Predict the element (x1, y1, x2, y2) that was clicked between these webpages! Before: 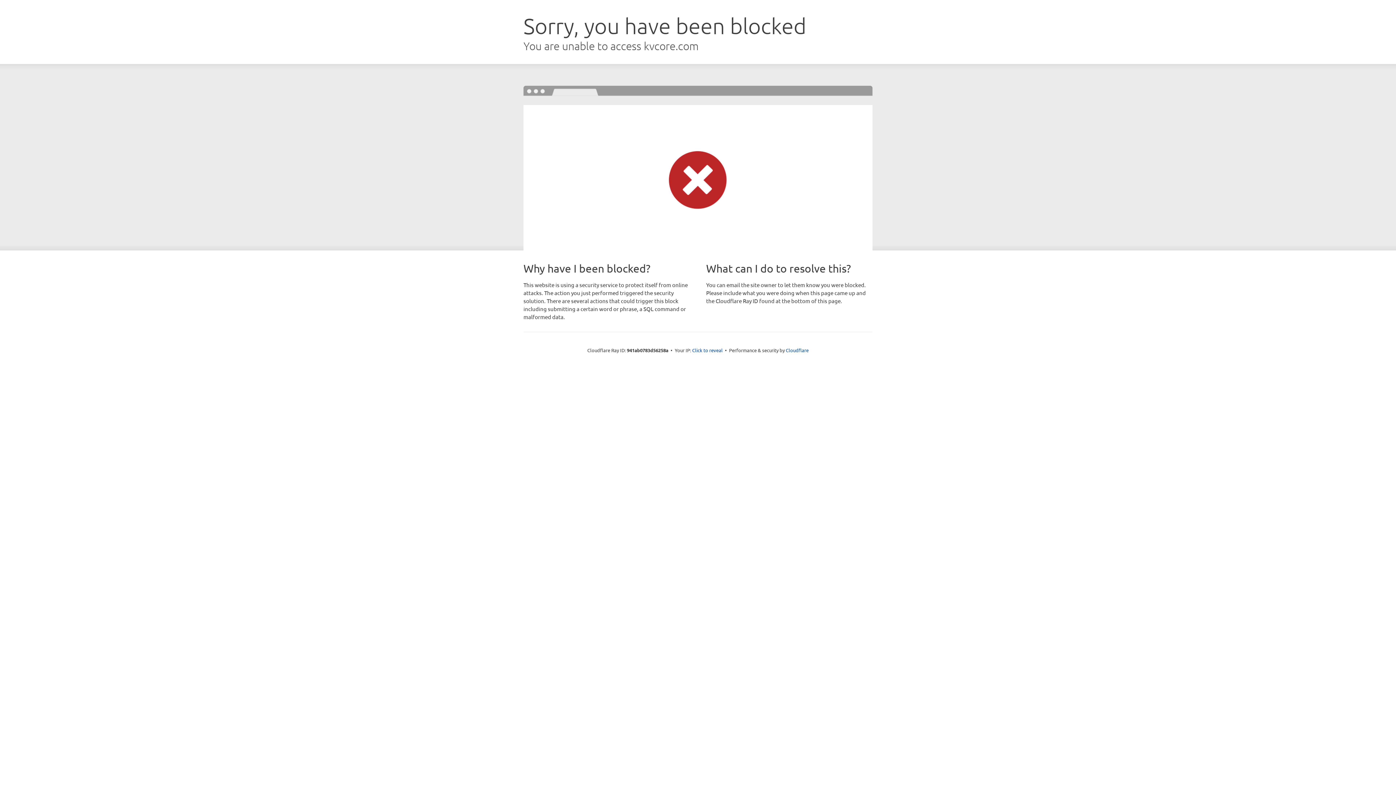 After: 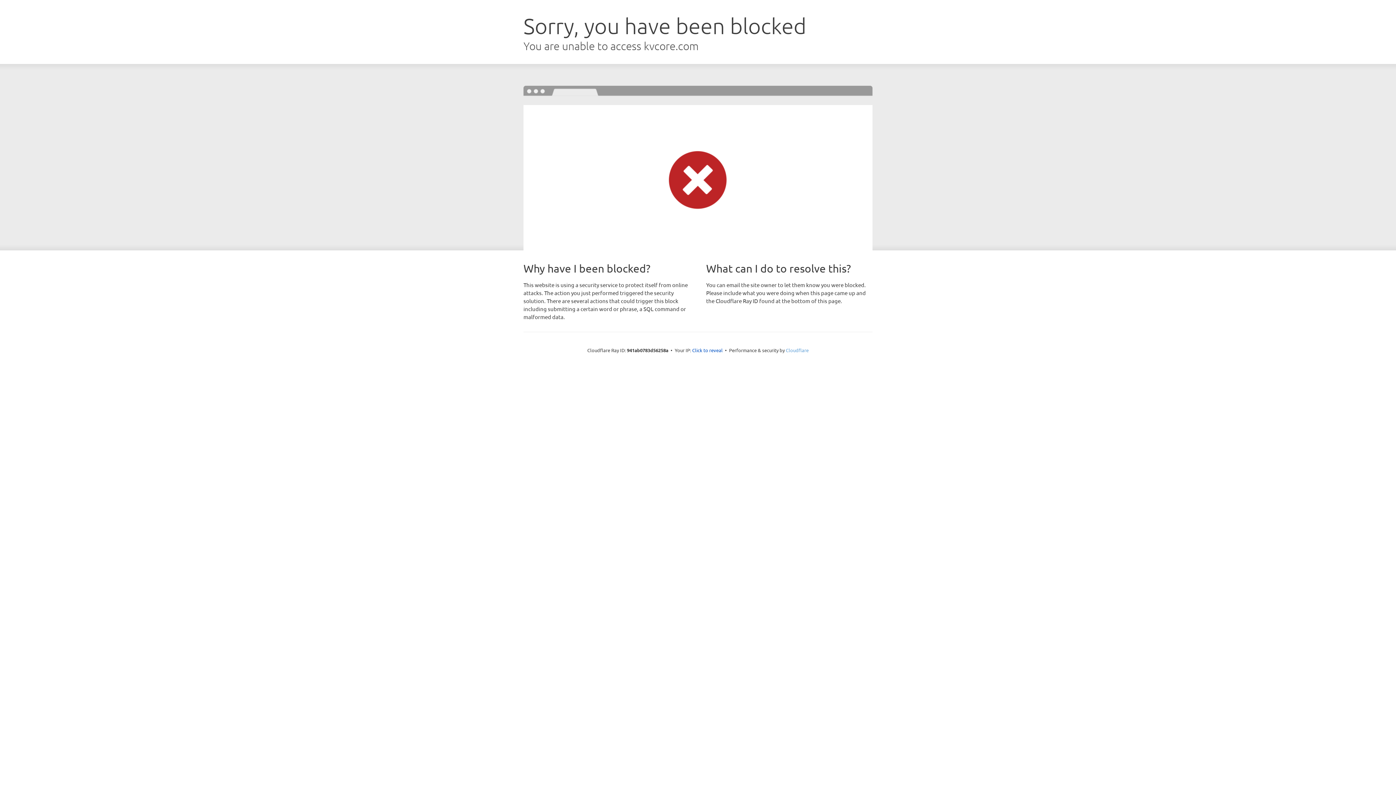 Action: label: Cloudflare bbox: (786, 347, 808, 353)